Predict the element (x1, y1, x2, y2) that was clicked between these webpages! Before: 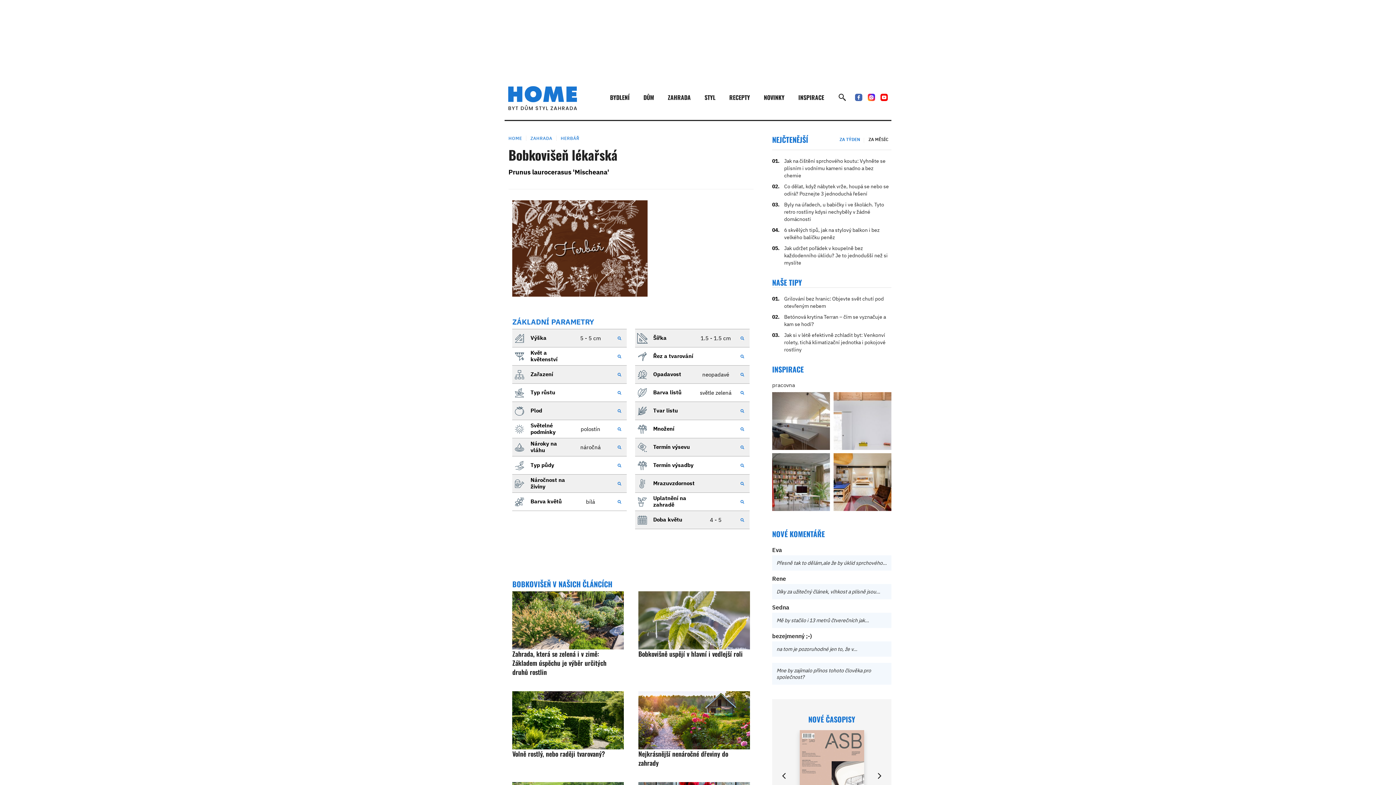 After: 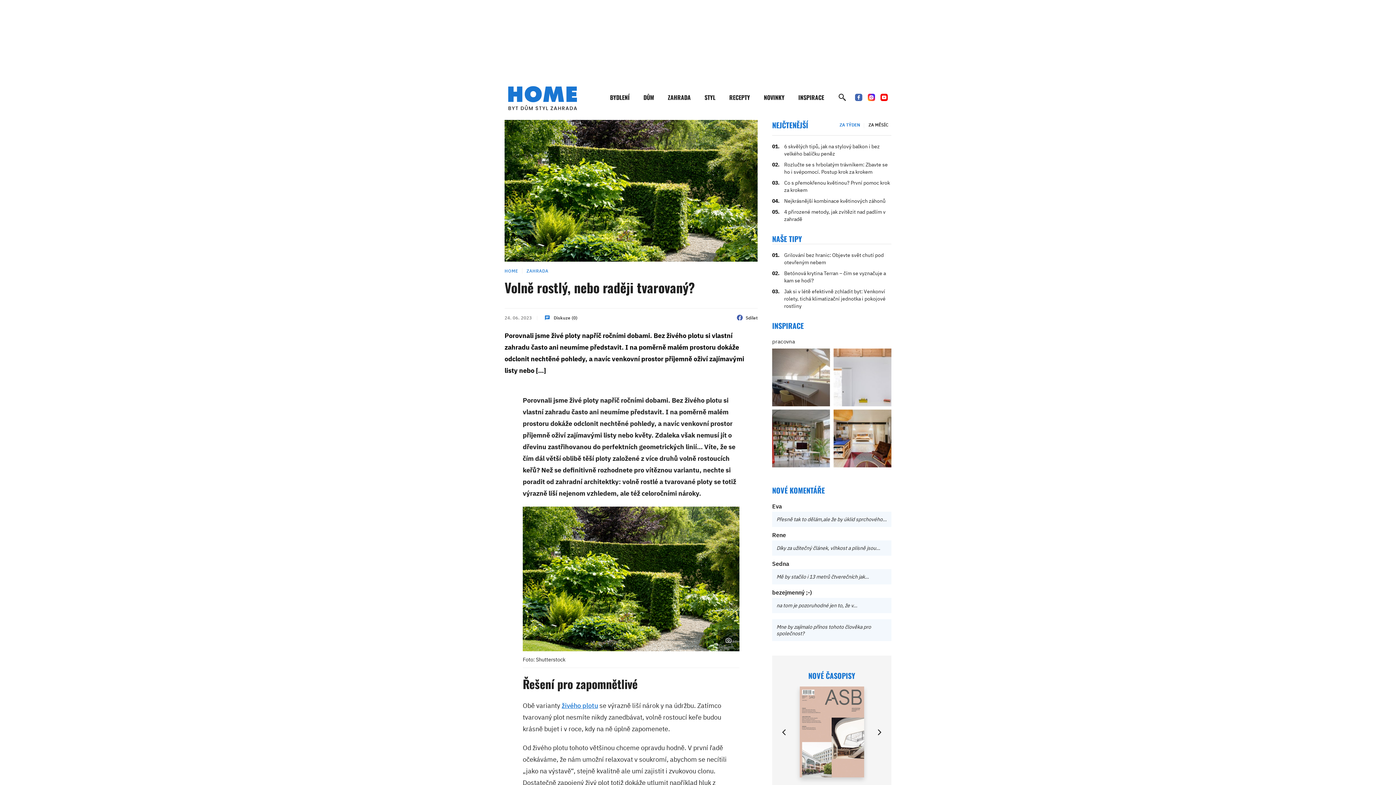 Action: bbox: (512, 691, 624, 749)